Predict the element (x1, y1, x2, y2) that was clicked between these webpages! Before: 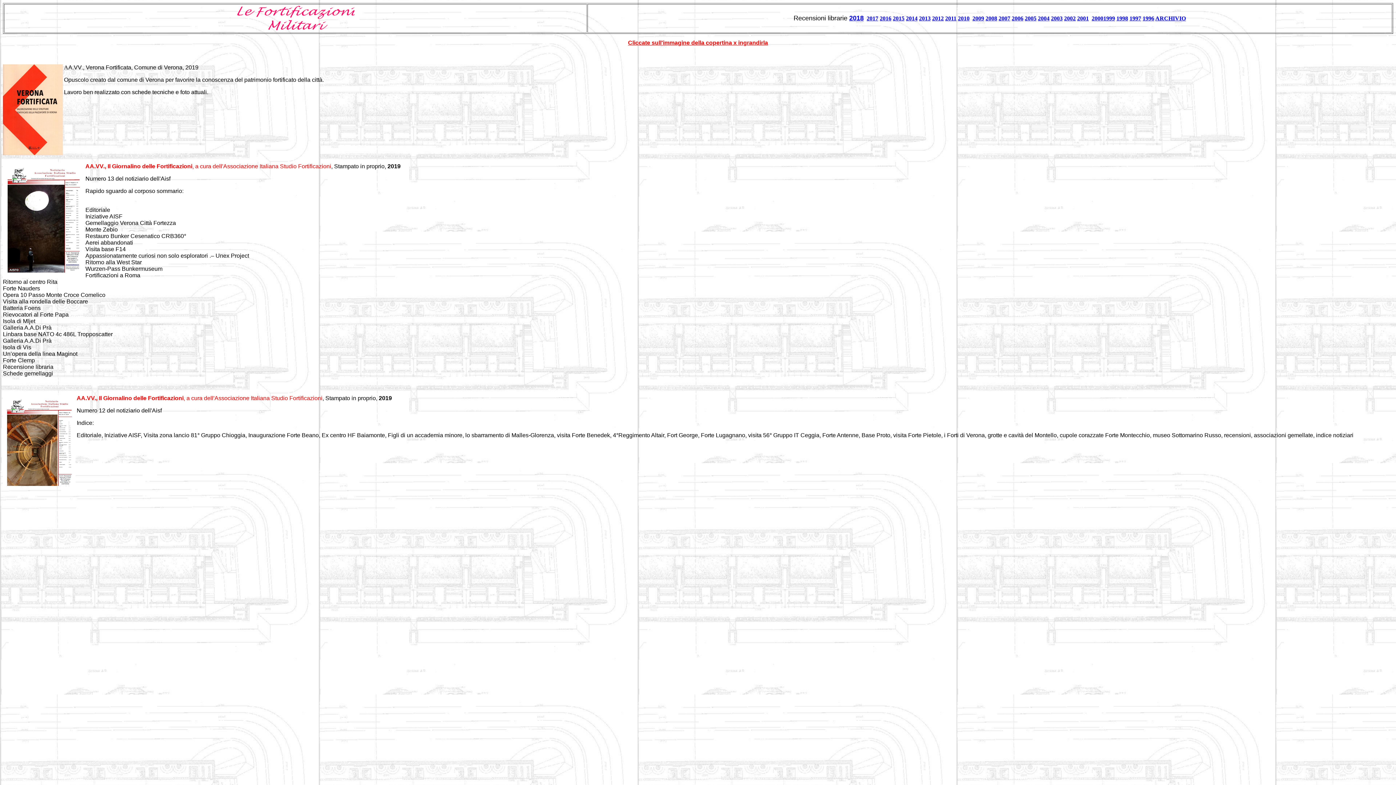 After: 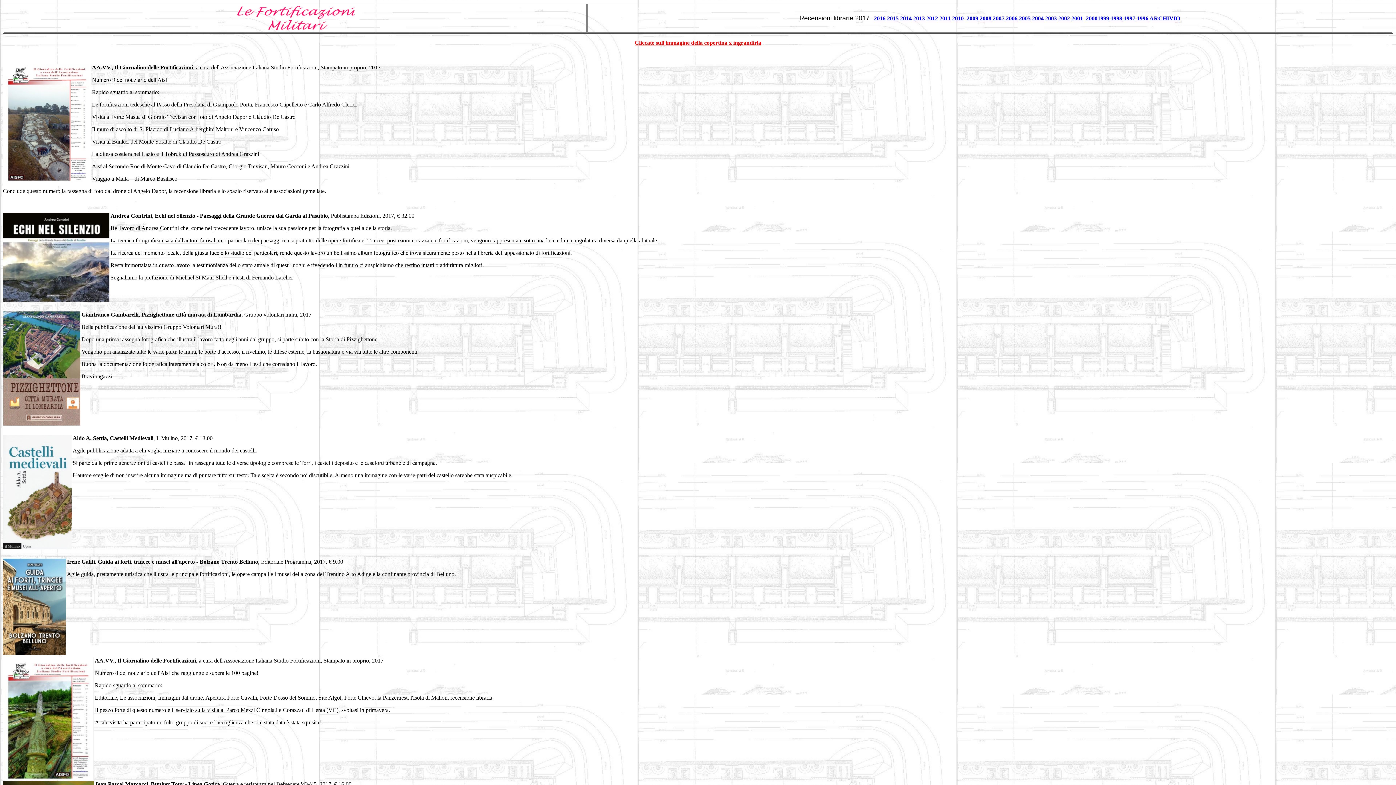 Action: bbox: (866, 15, 878, 21) label: 2017